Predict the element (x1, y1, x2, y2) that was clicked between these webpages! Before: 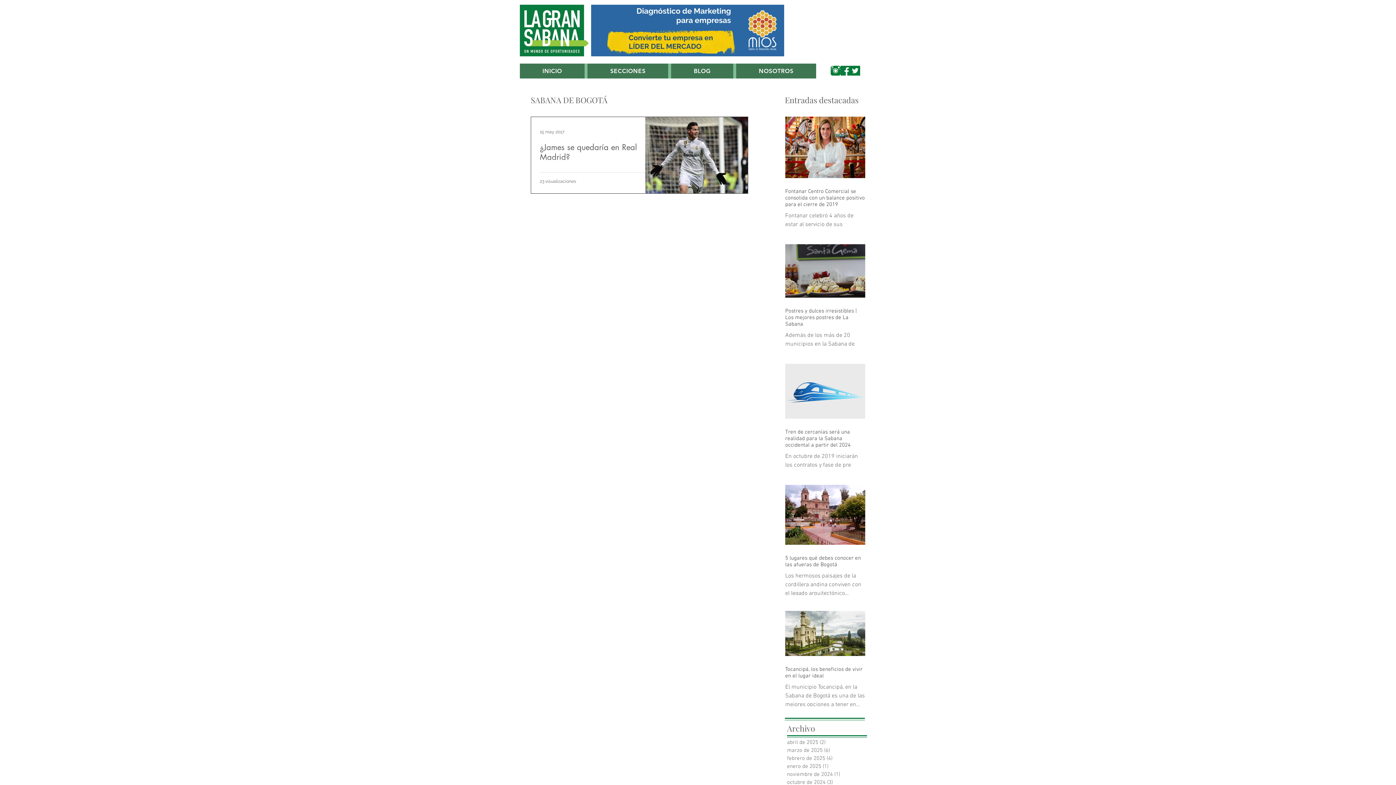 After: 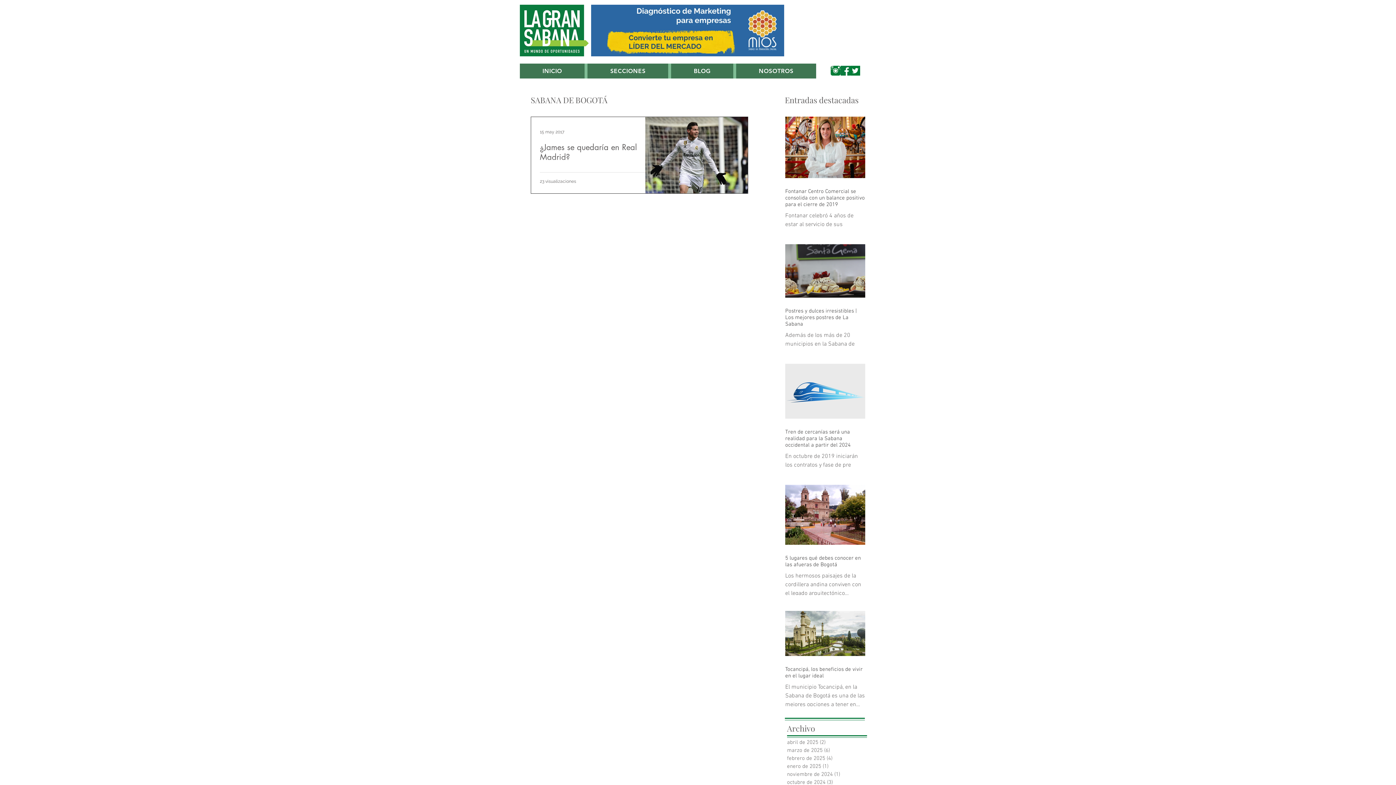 Action: bbox: (840, 65, 850, 75) label: 00_Facebook_Verde_Sabana